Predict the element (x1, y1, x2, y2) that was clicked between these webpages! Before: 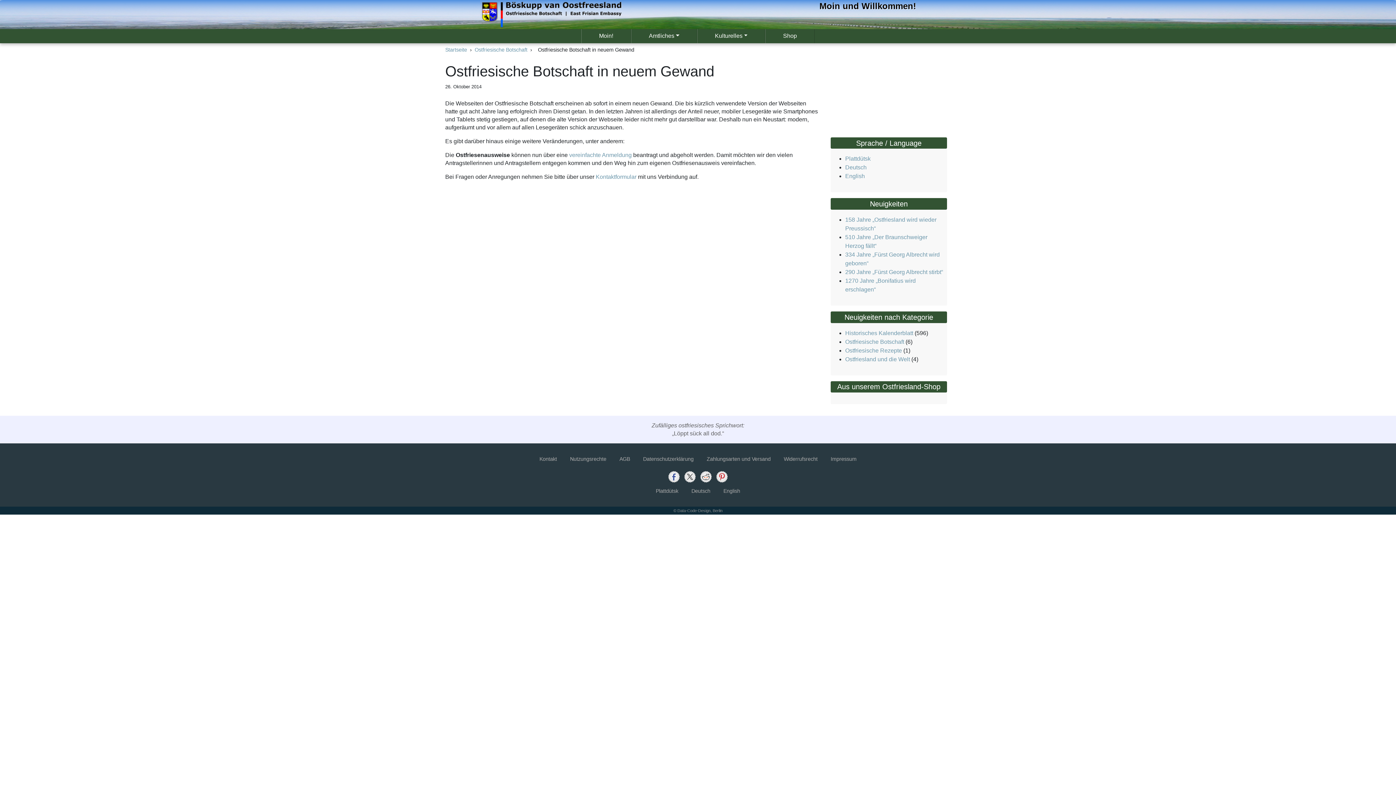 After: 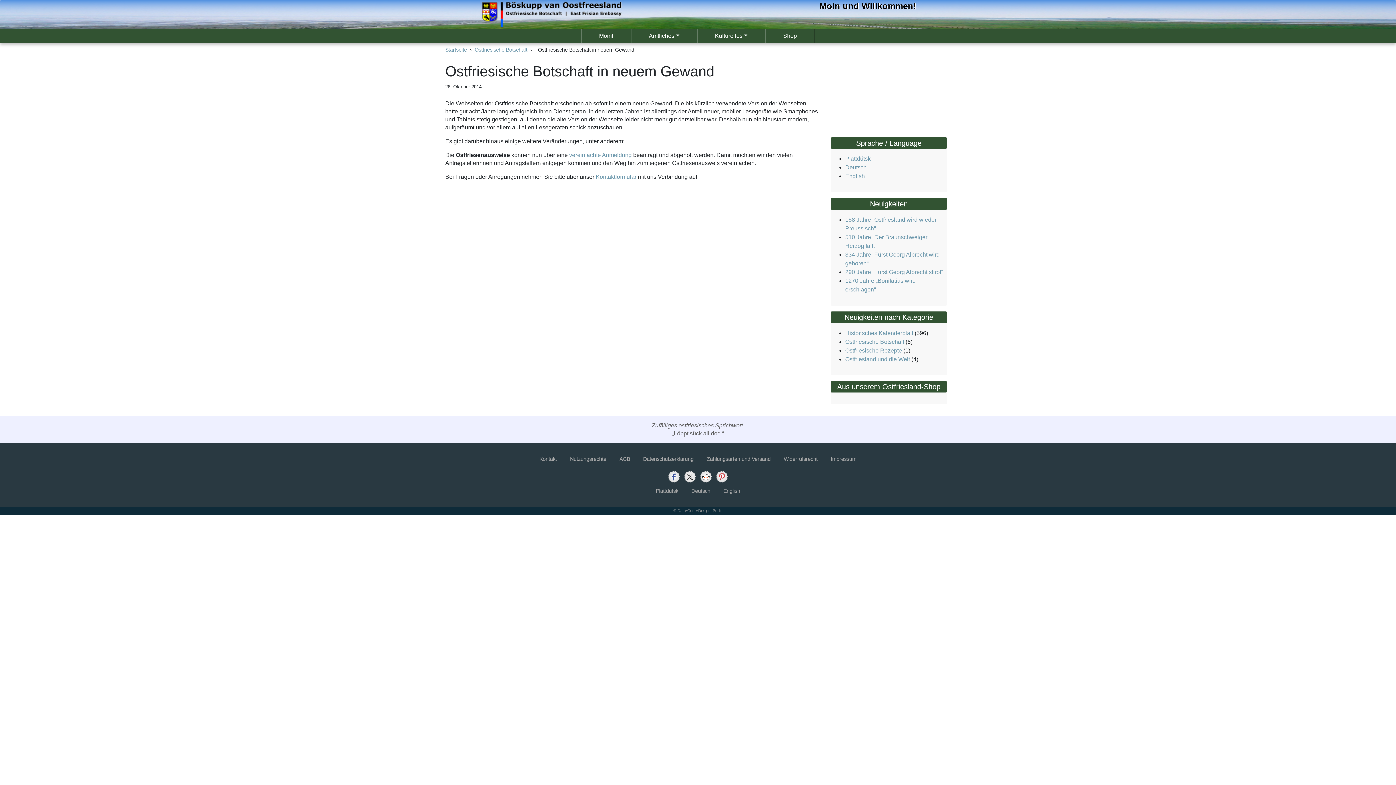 Action: bbox: (684, 471, 696, 482)